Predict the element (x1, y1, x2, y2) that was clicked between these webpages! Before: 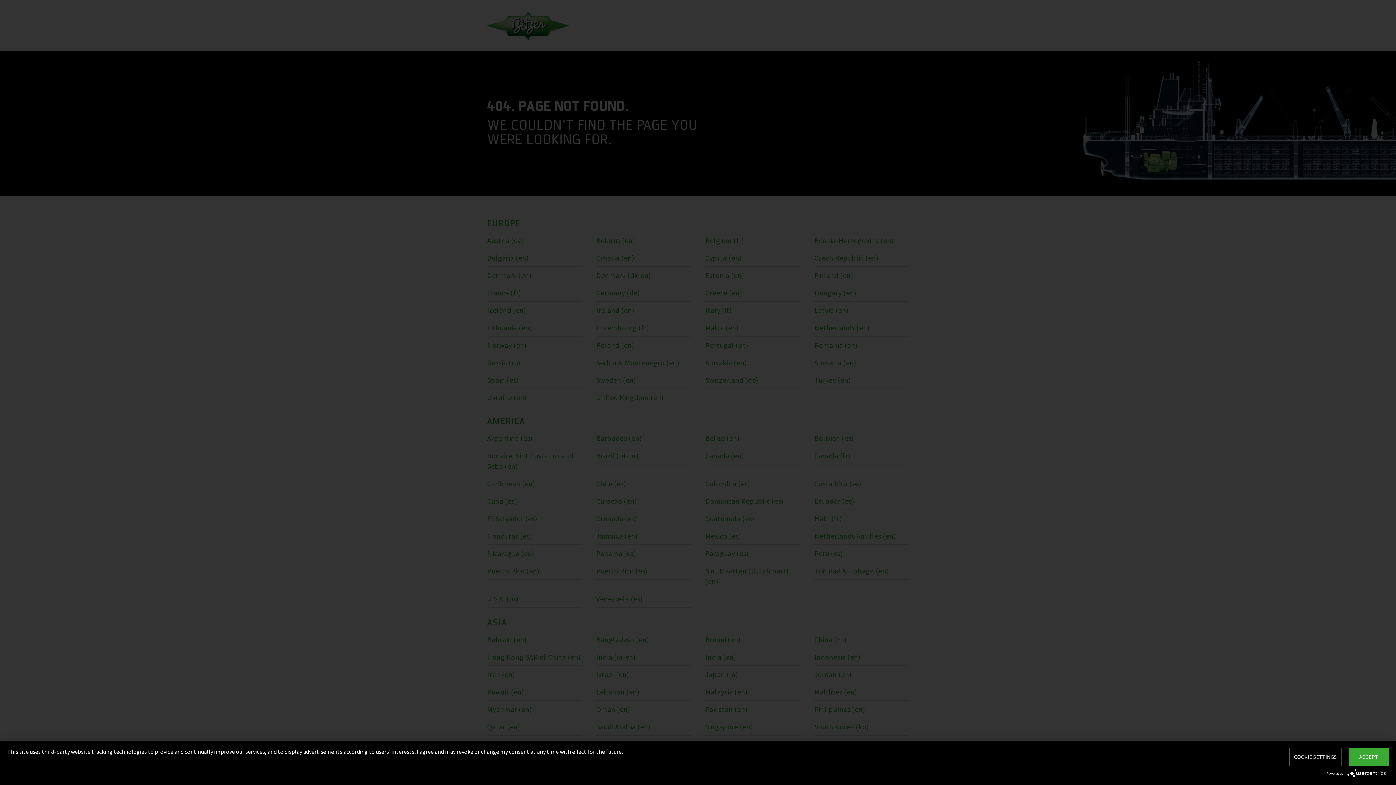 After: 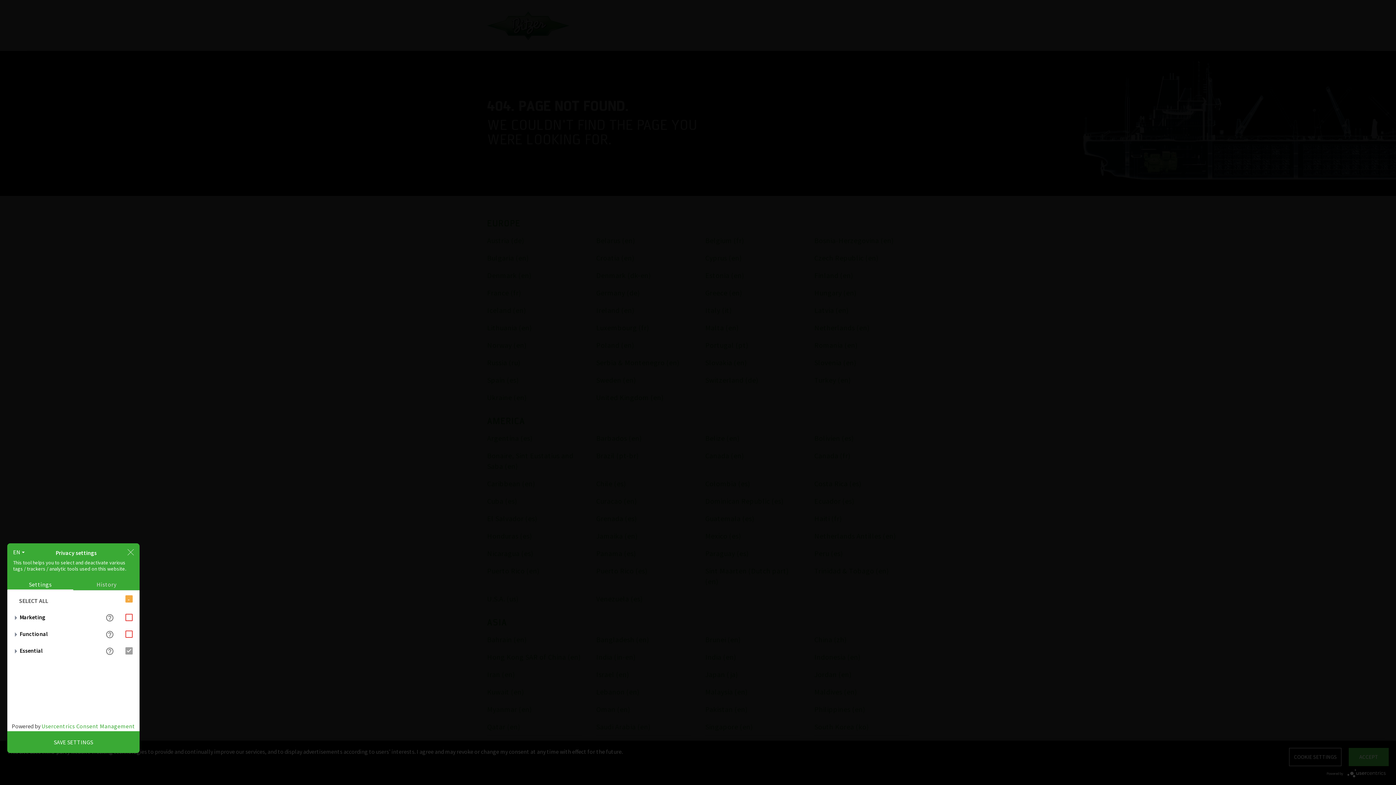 Action: label: COOKIE SETTINGS bbox: (1289, 748, 1341, 766)